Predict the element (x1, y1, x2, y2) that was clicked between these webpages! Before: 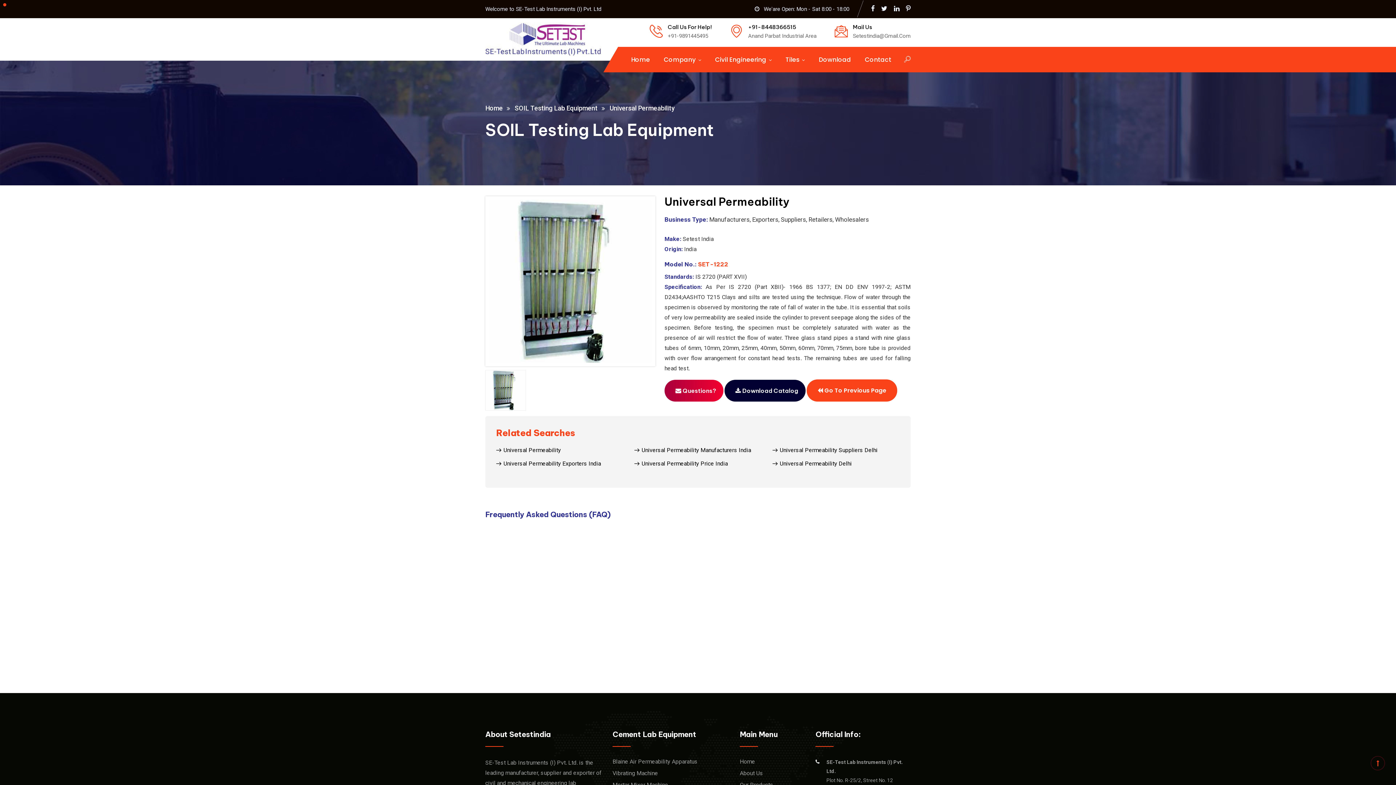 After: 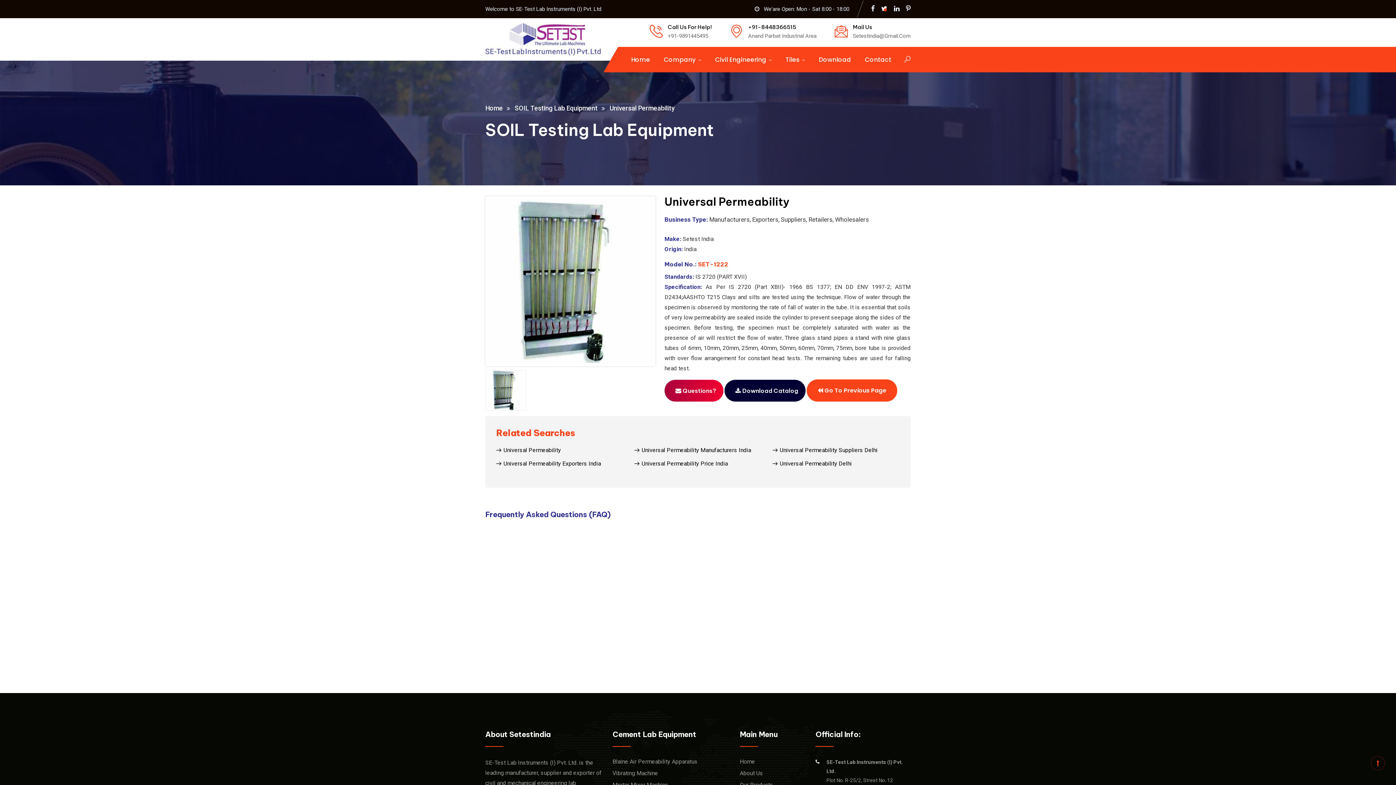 Action: bbox: (881, 4, 887, 12)